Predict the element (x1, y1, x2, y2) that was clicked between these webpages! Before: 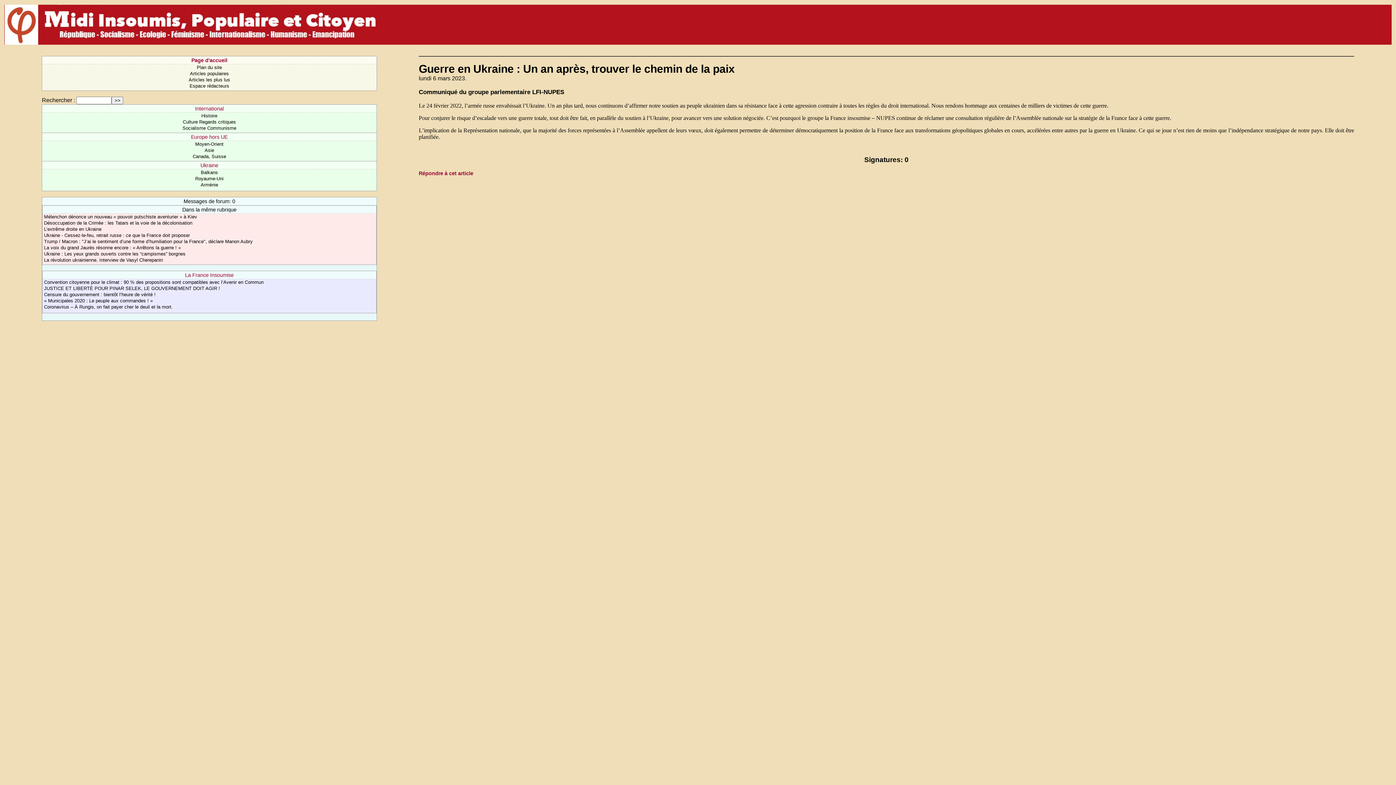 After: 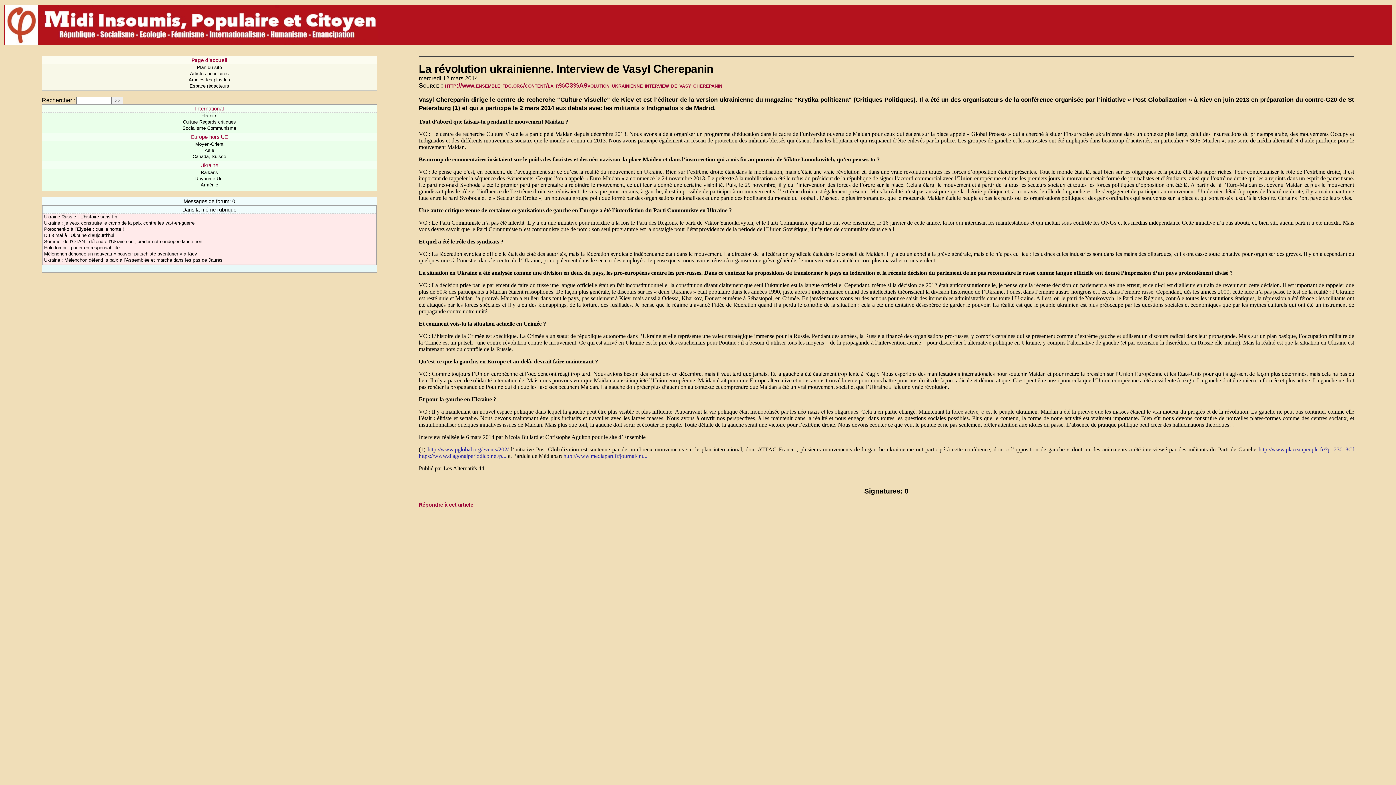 Action: bbox: (44, 257, 162, 262) label: La révolution ukrainienne. Interview de Vasyl Cherepanin